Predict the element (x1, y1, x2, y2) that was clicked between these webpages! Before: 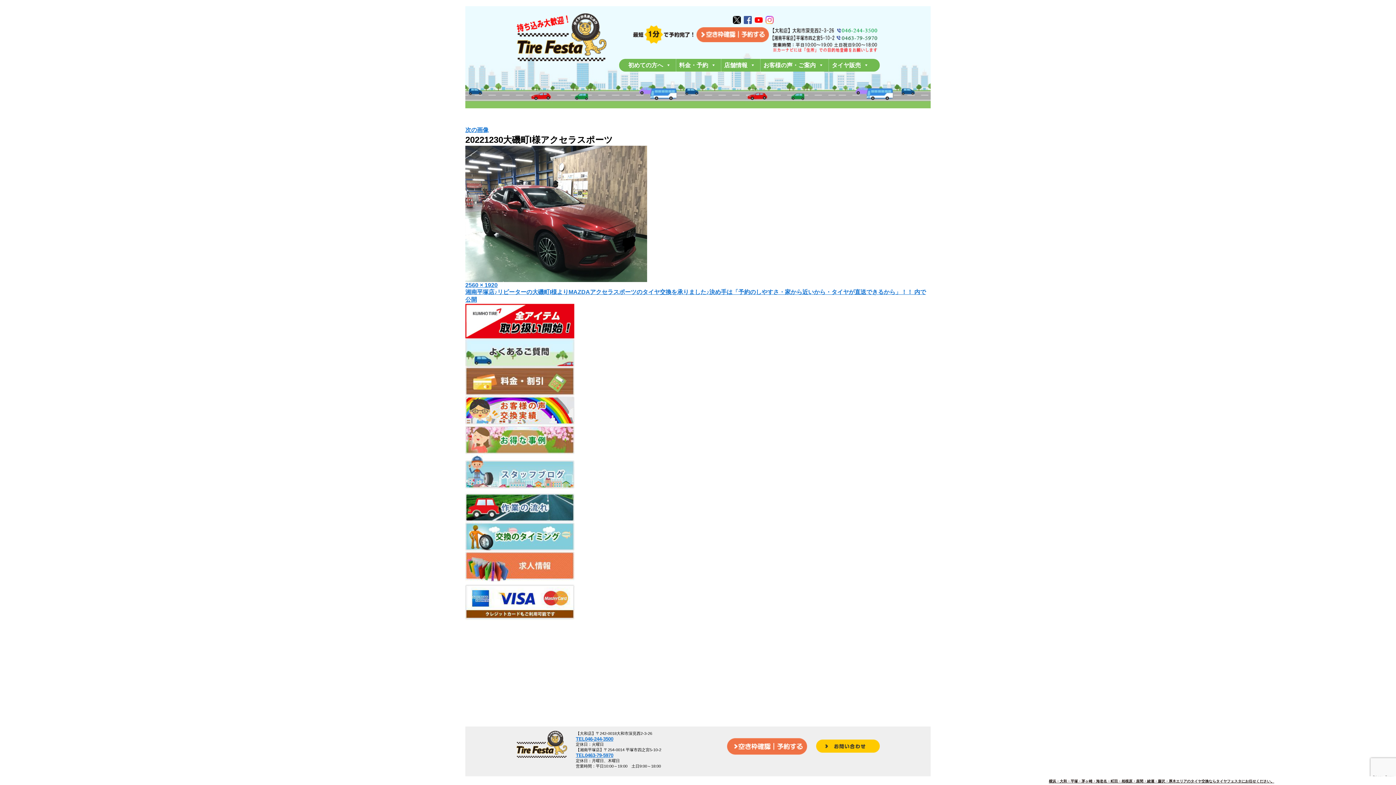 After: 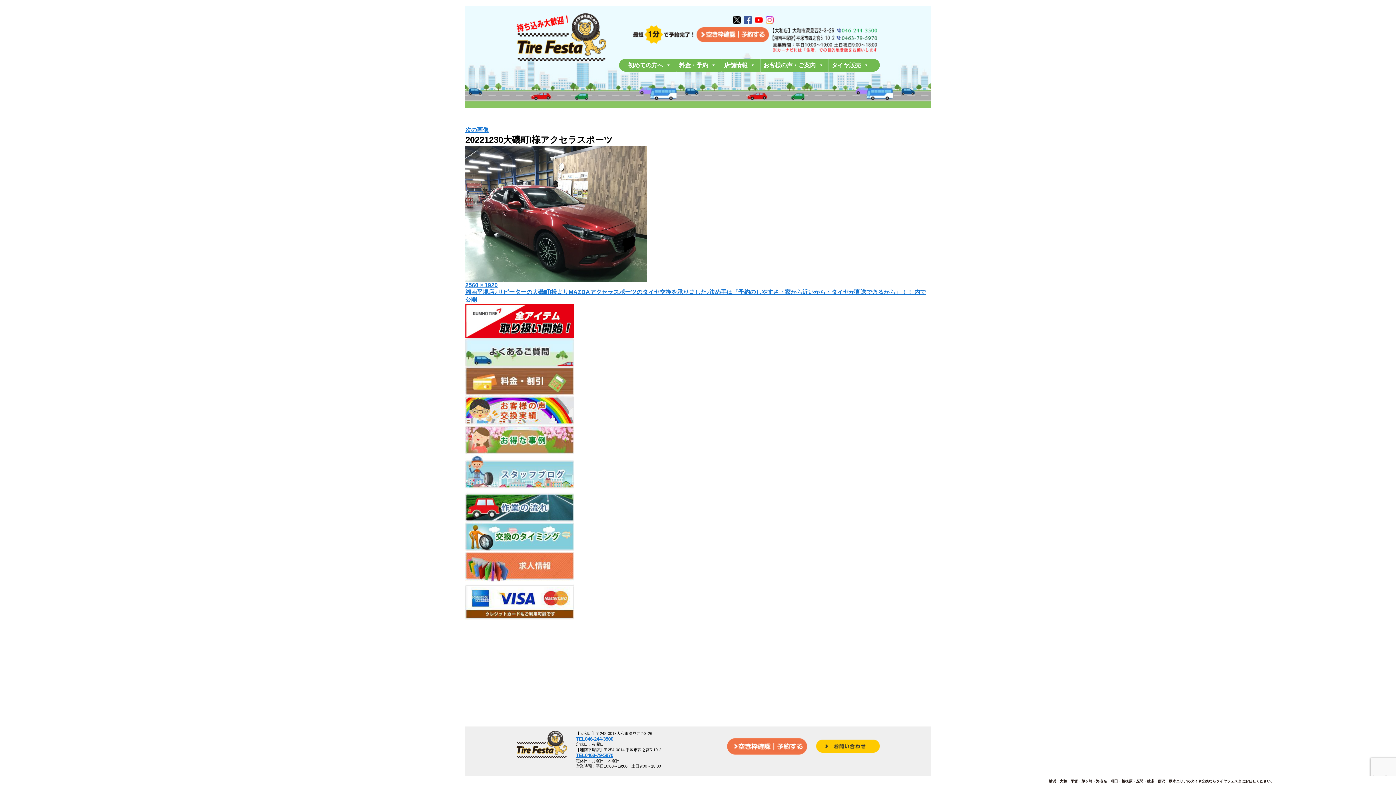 Action: label: TEL0463-79-5970 bbox: (576, 753, 727, 758)